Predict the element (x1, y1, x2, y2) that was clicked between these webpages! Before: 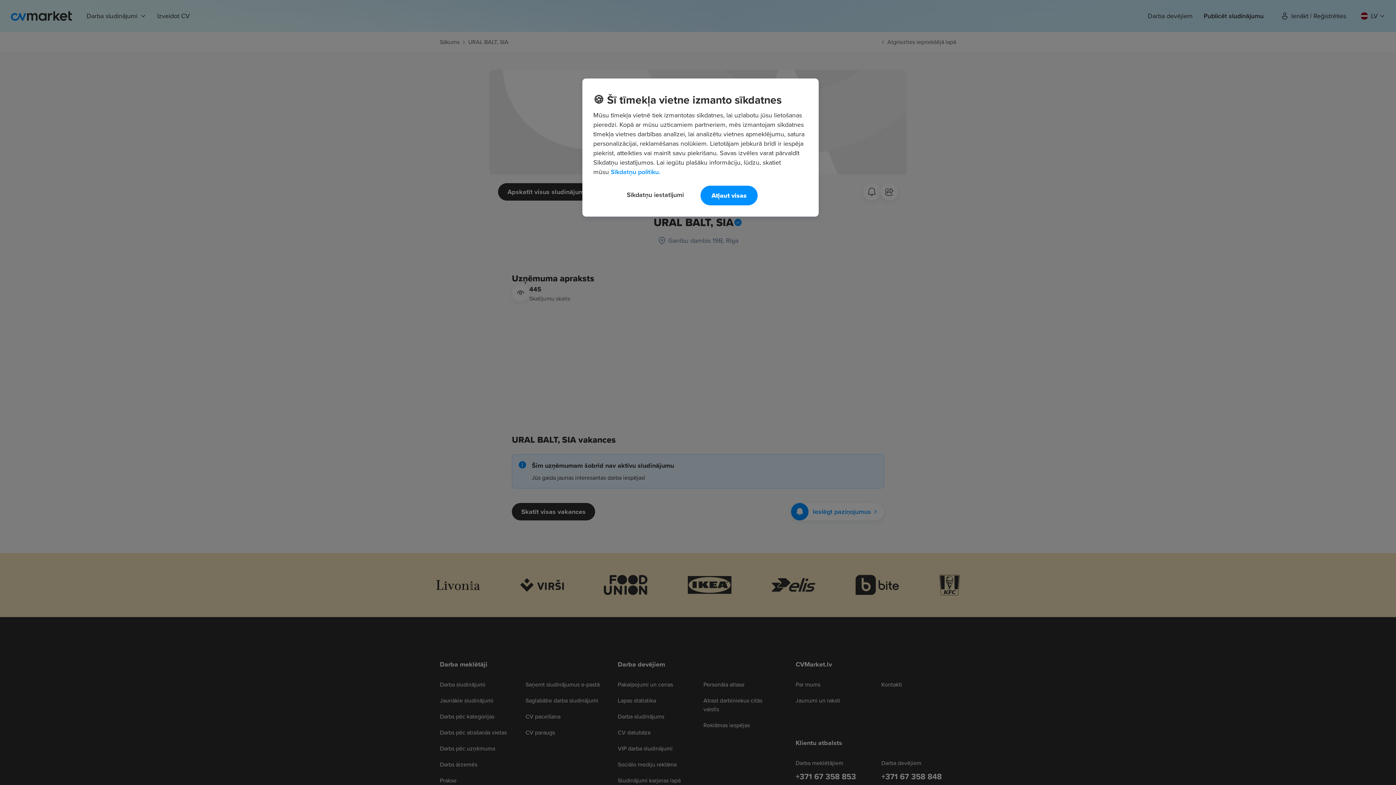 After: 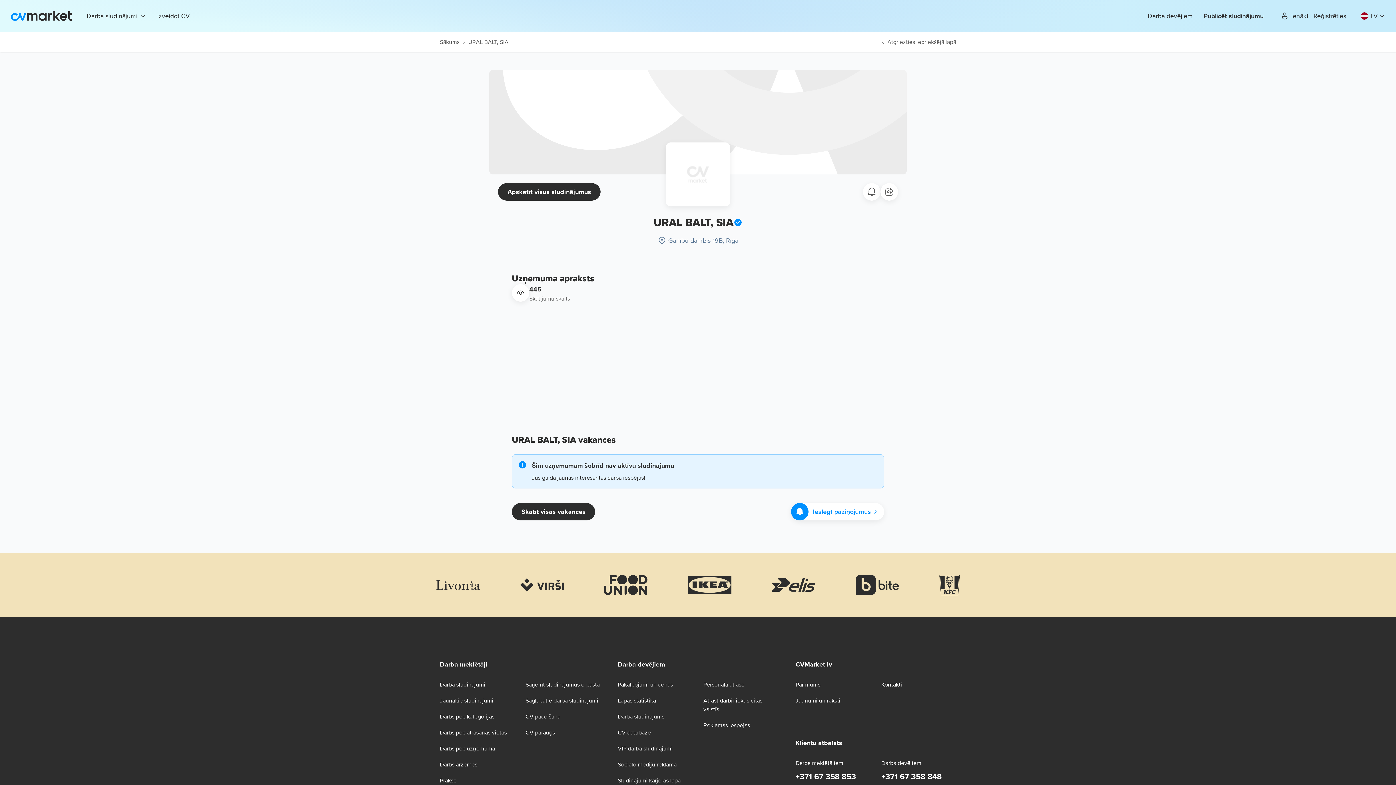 Action: bbox: (700, 185, 757, 205) label: Atļaut visas